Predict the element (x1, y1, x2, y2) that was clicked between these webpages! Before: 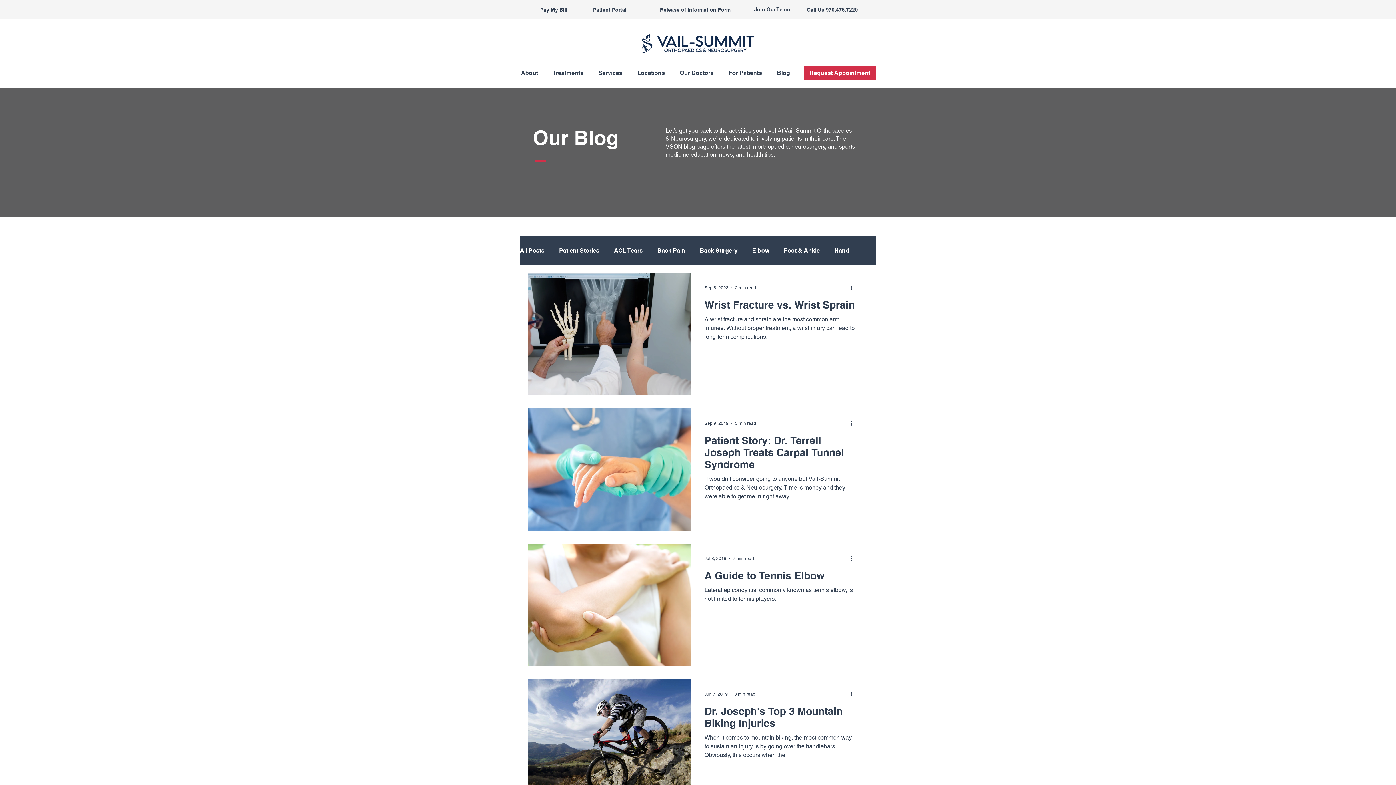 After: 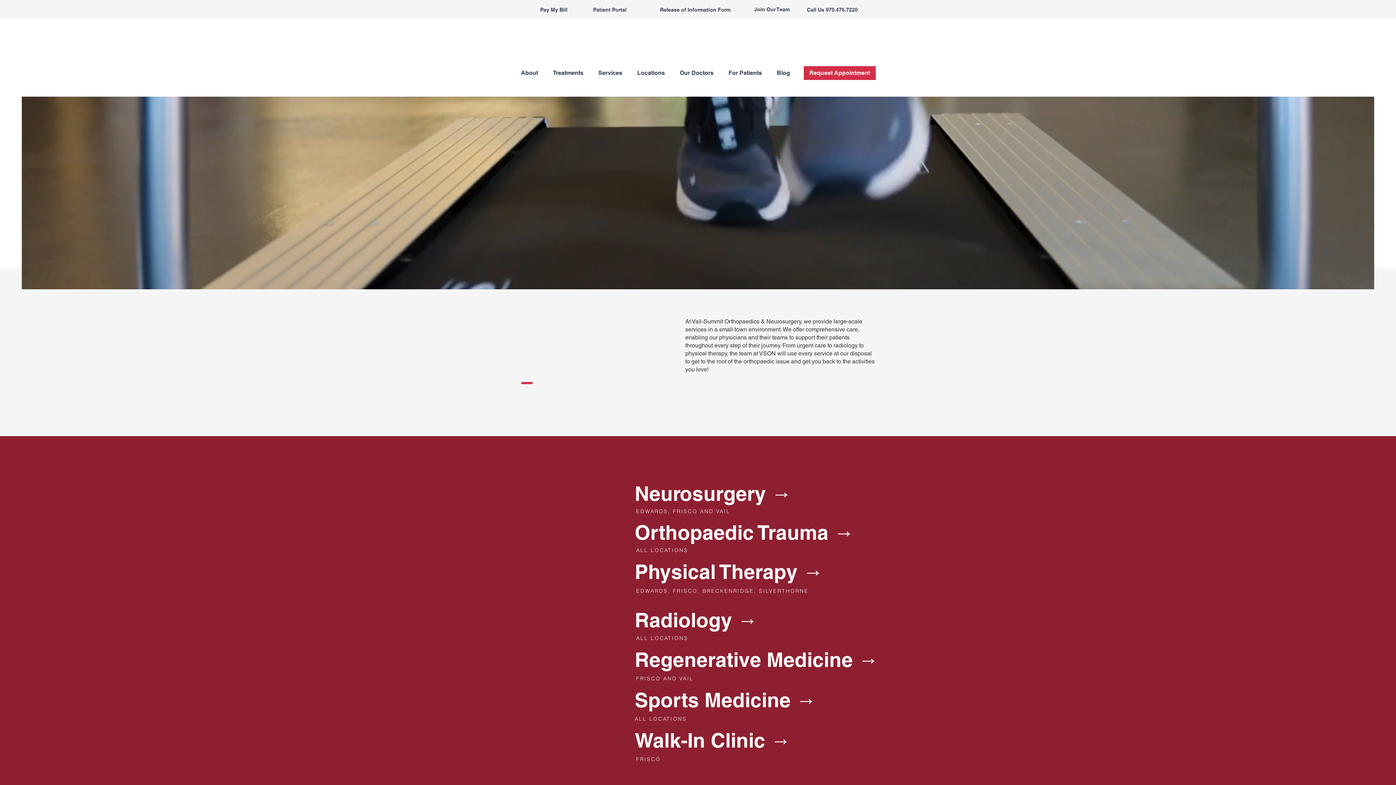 Action: label: Services bbox: (593, 64, 632, 82)